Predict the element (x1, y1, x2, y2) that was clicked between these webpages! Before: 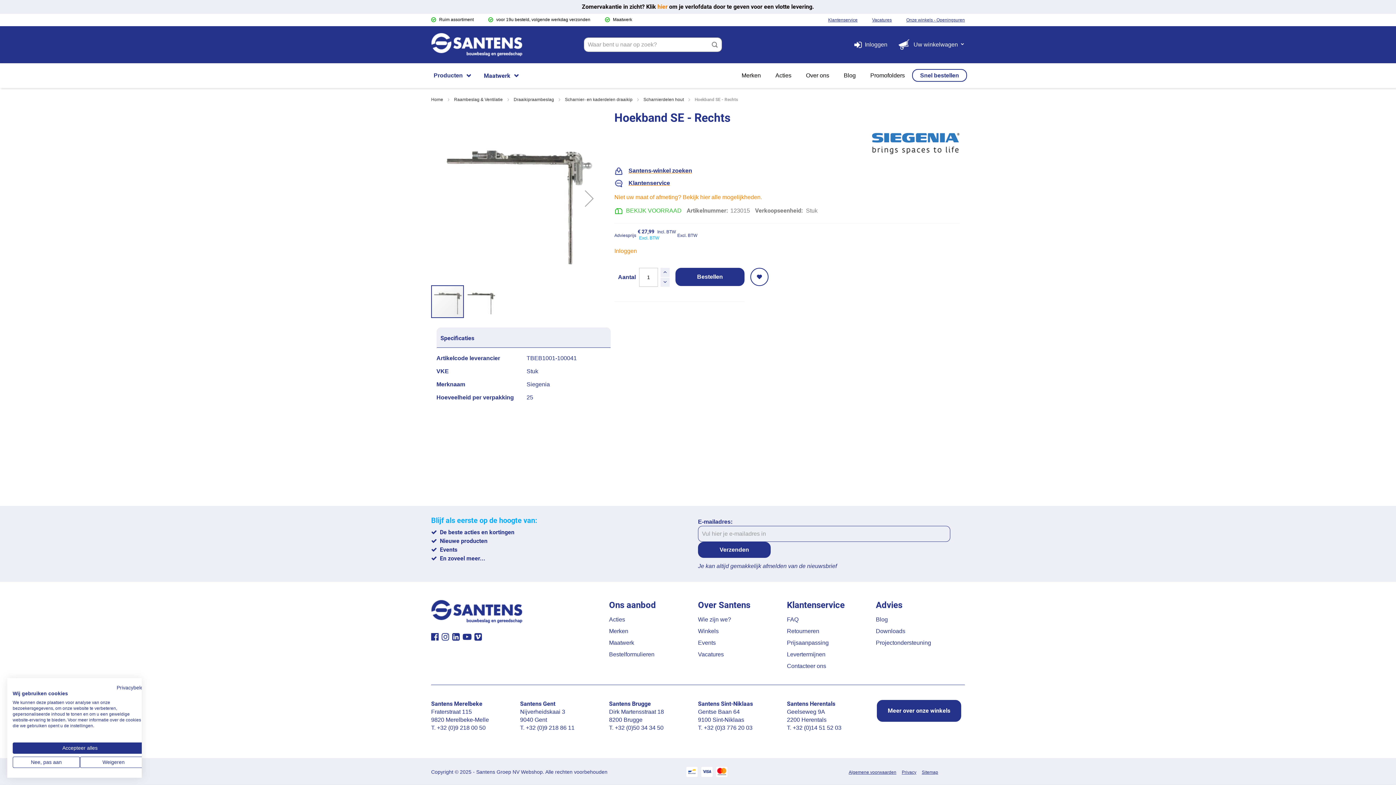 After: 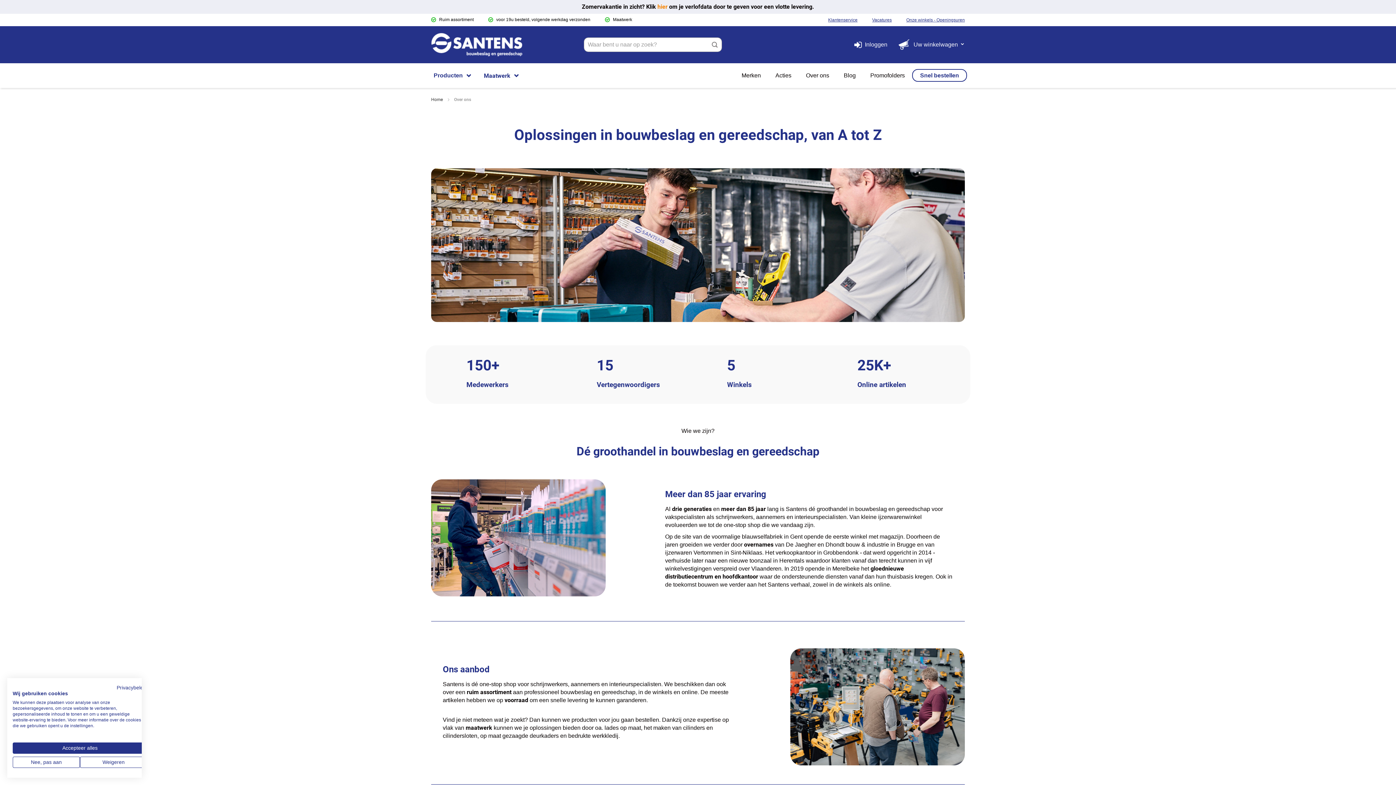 Action: bbox: (698, 616, 731, 622) label: Wie zijn we?